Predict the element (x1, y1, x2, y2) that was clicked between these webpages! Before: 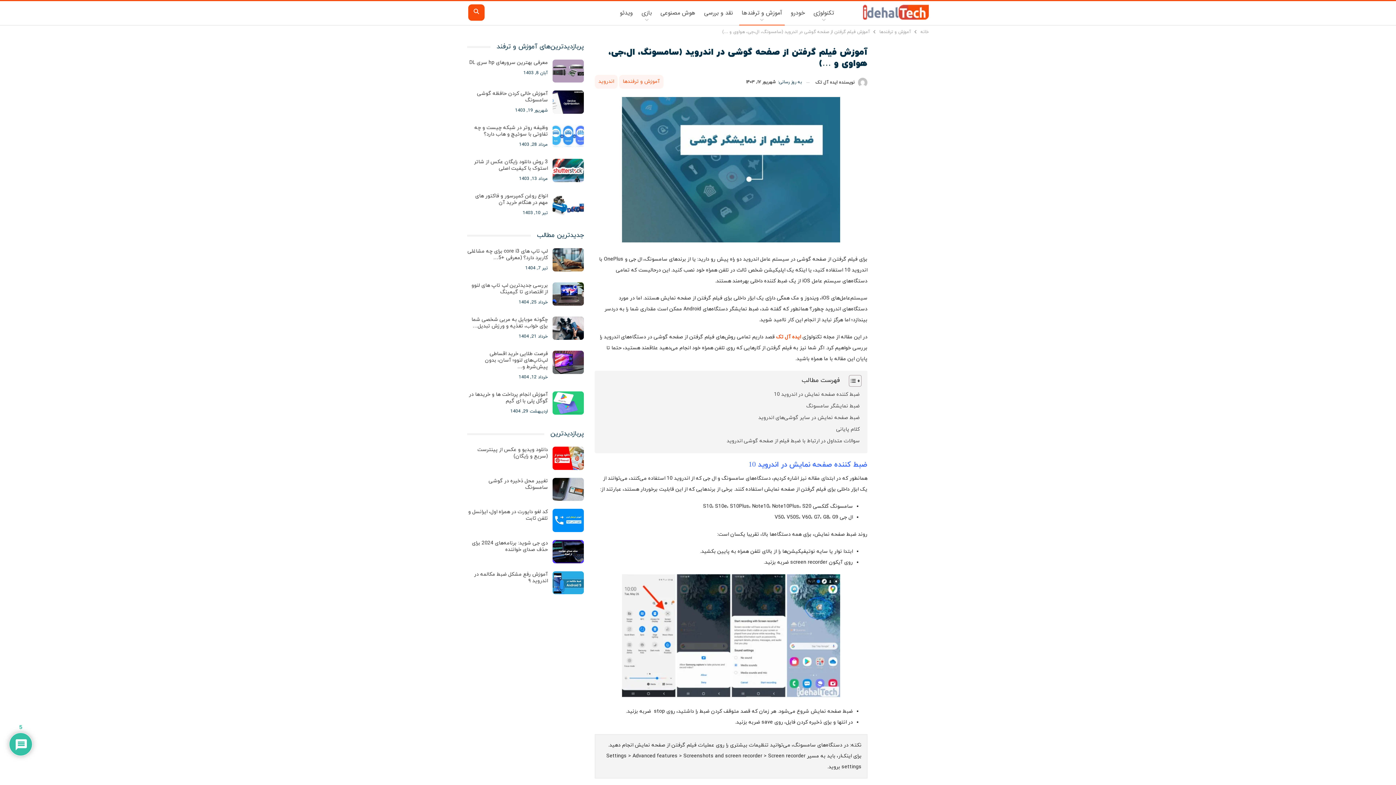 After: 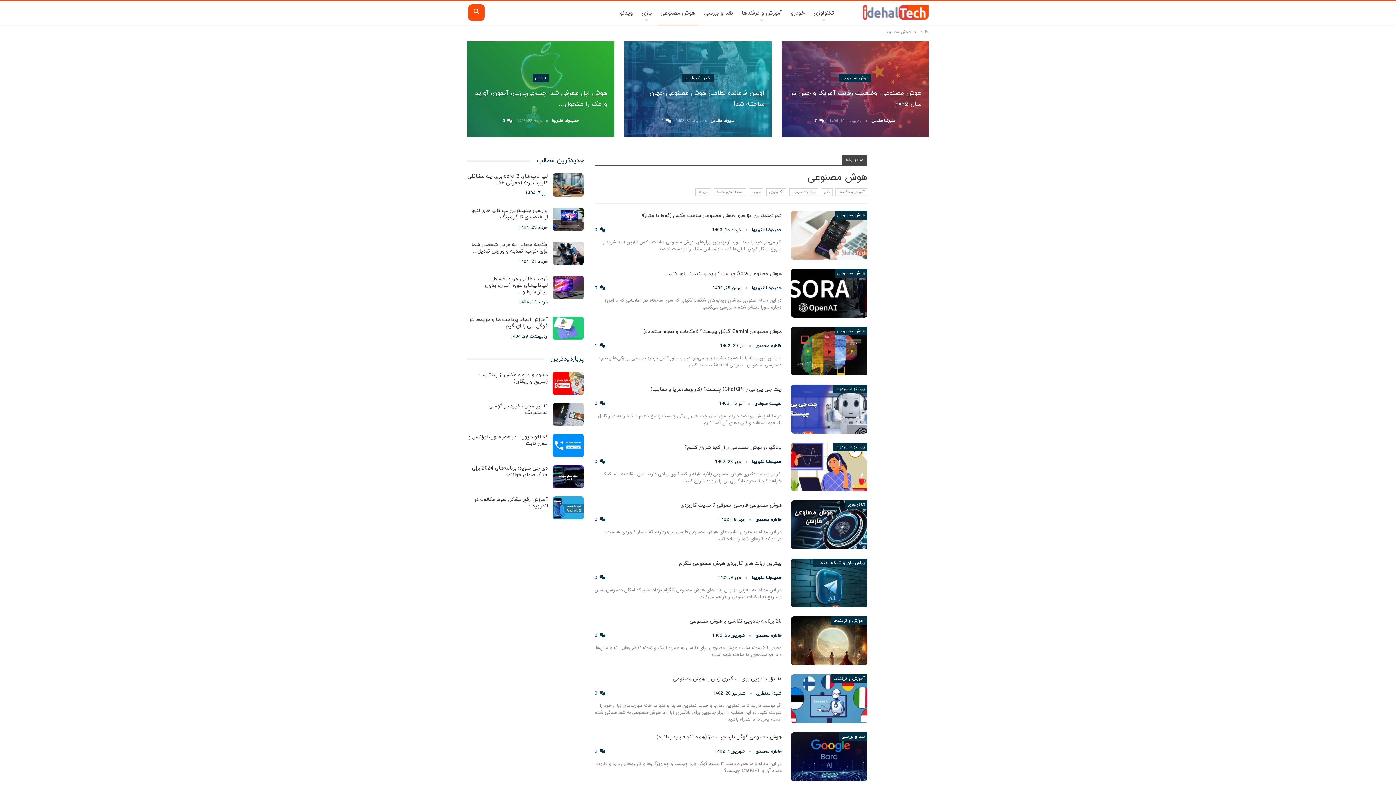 Action: label: هوش مصنوعی bbox: (658, 1, 698, 25)